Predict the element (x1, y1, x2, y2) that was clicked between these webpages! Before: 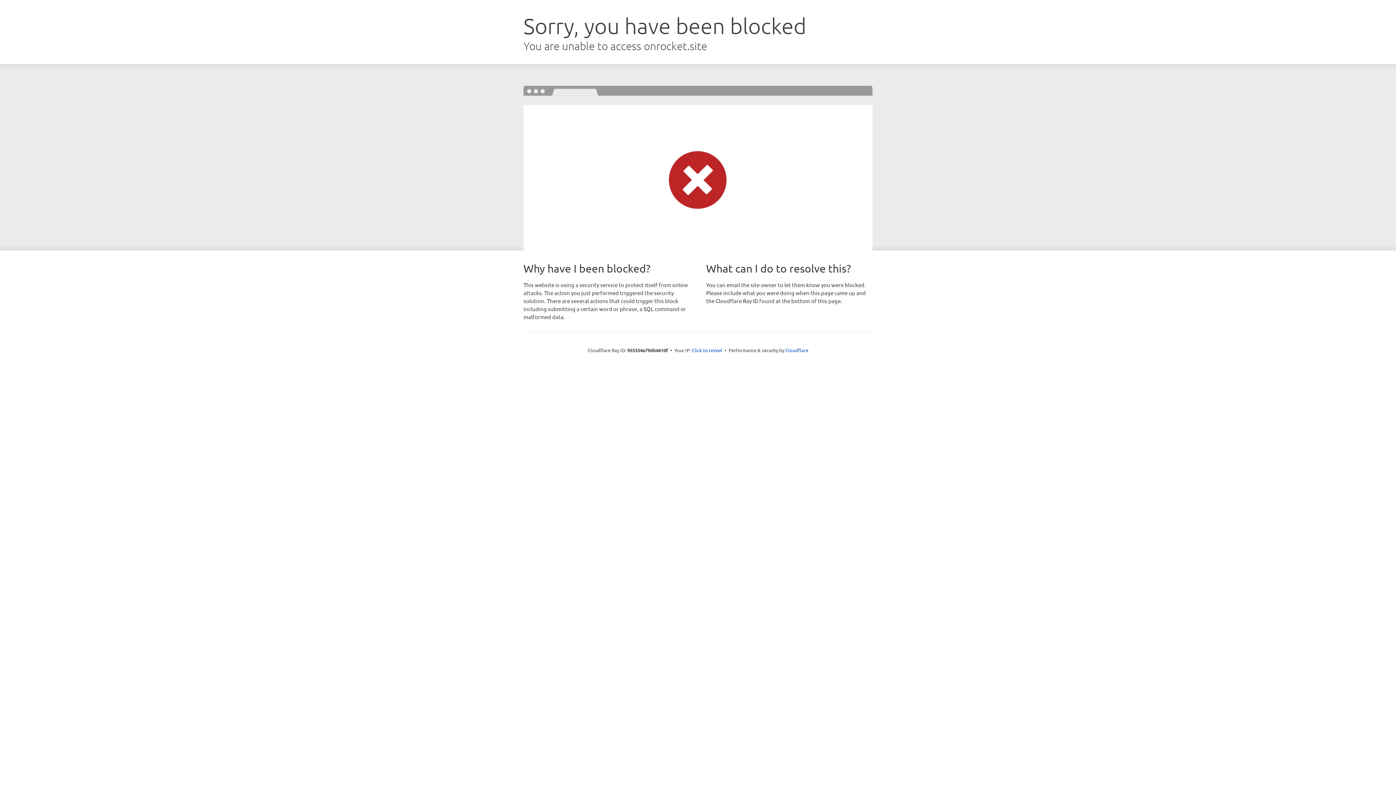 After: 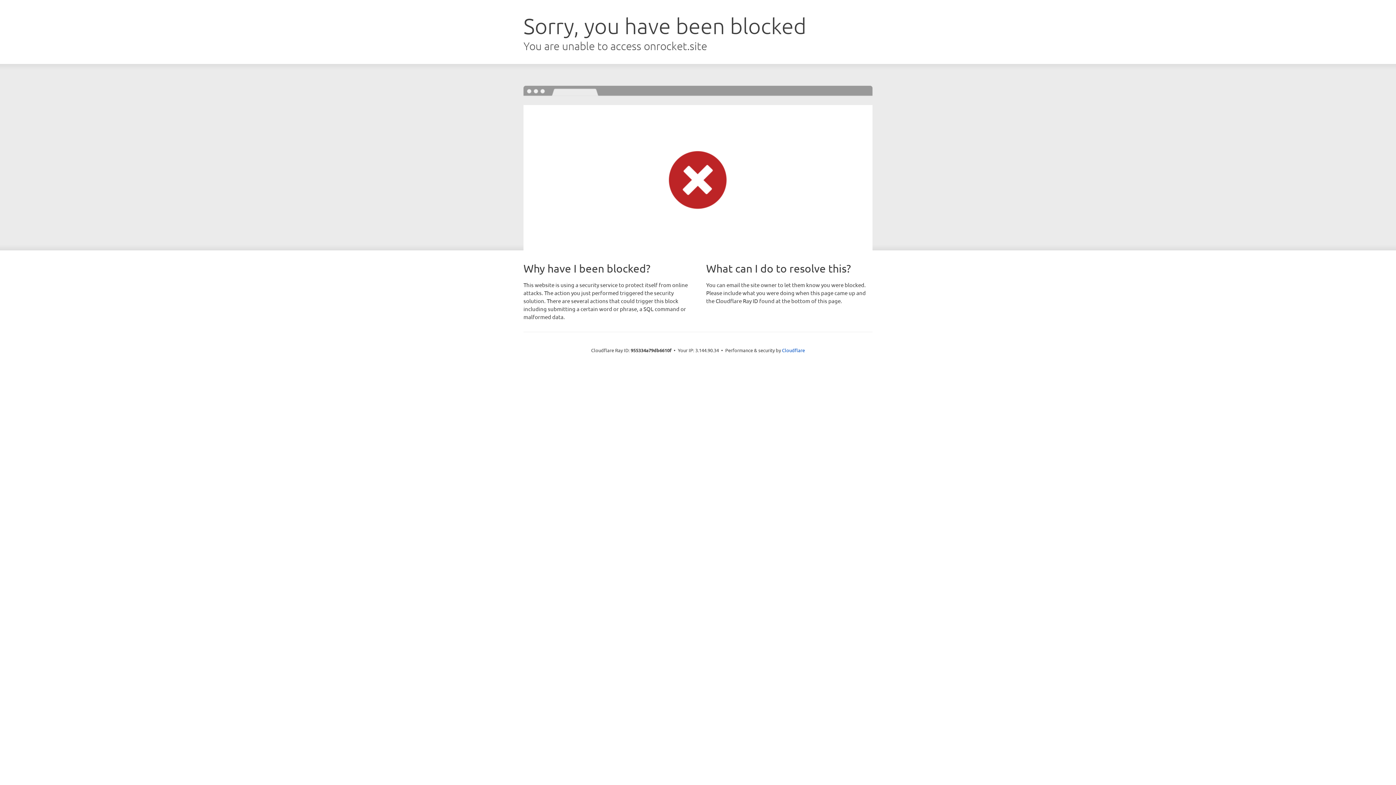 Action: label: Click to reveal bbox: (692, 346, 722, 353)